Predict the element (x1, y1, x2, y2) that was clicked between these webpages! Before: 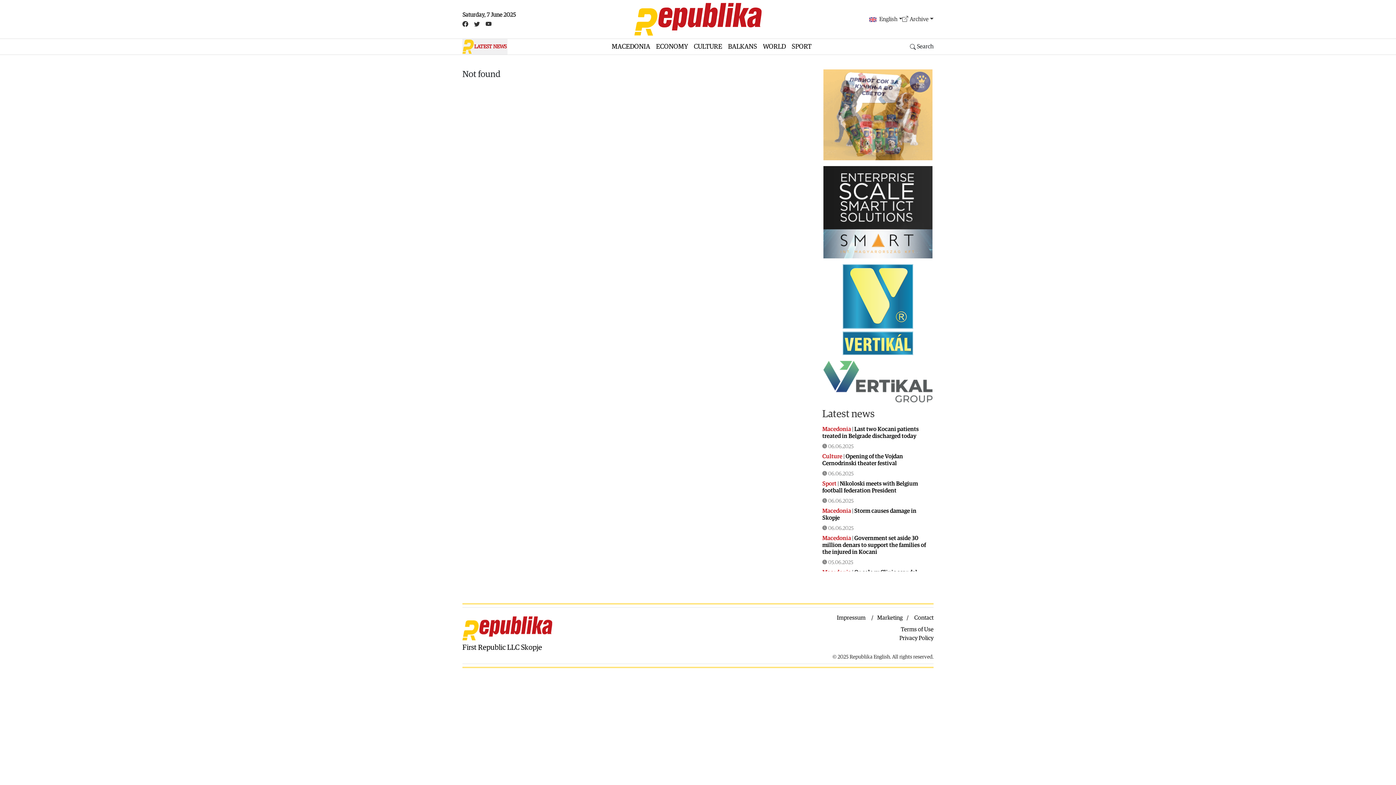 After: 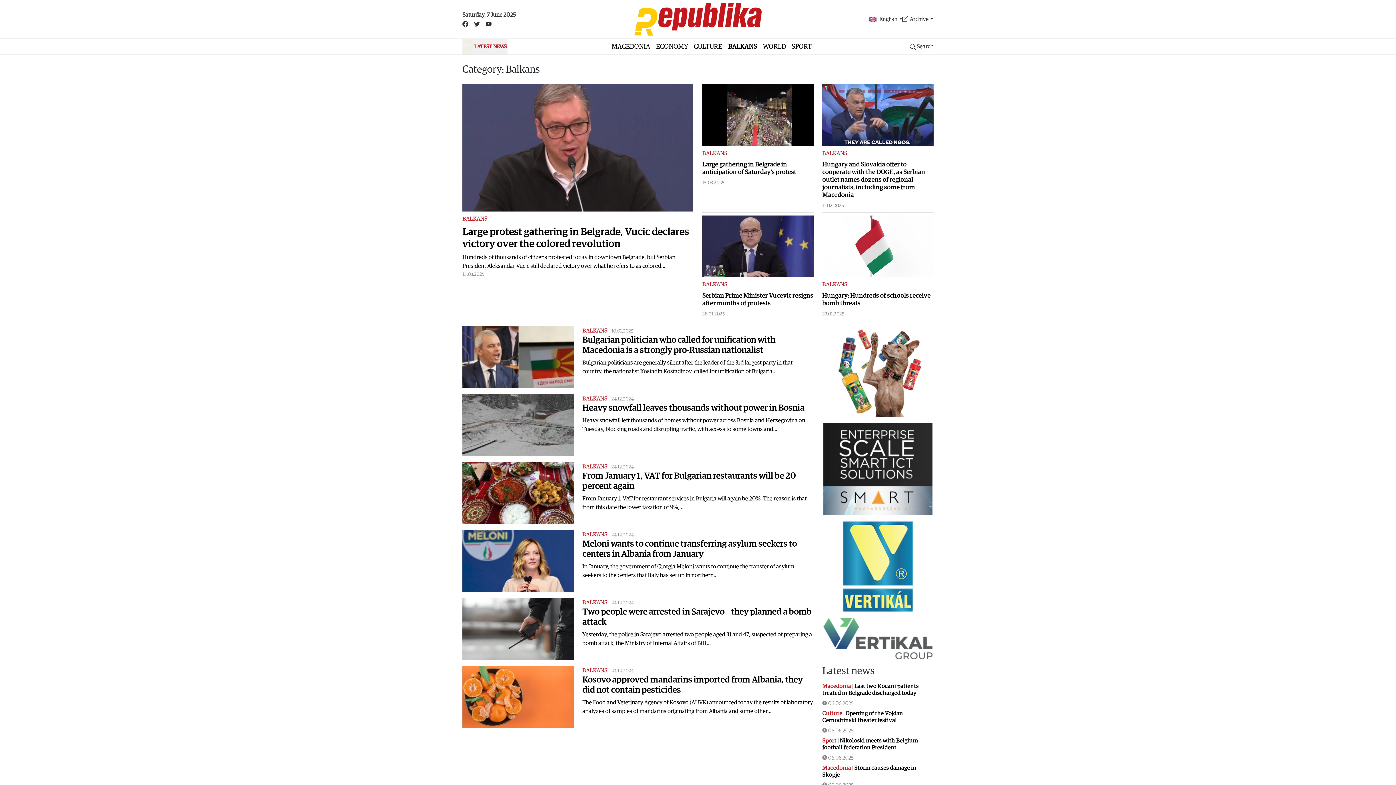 Action: bbox: (725, 38, 760, 54) label: BALKANS